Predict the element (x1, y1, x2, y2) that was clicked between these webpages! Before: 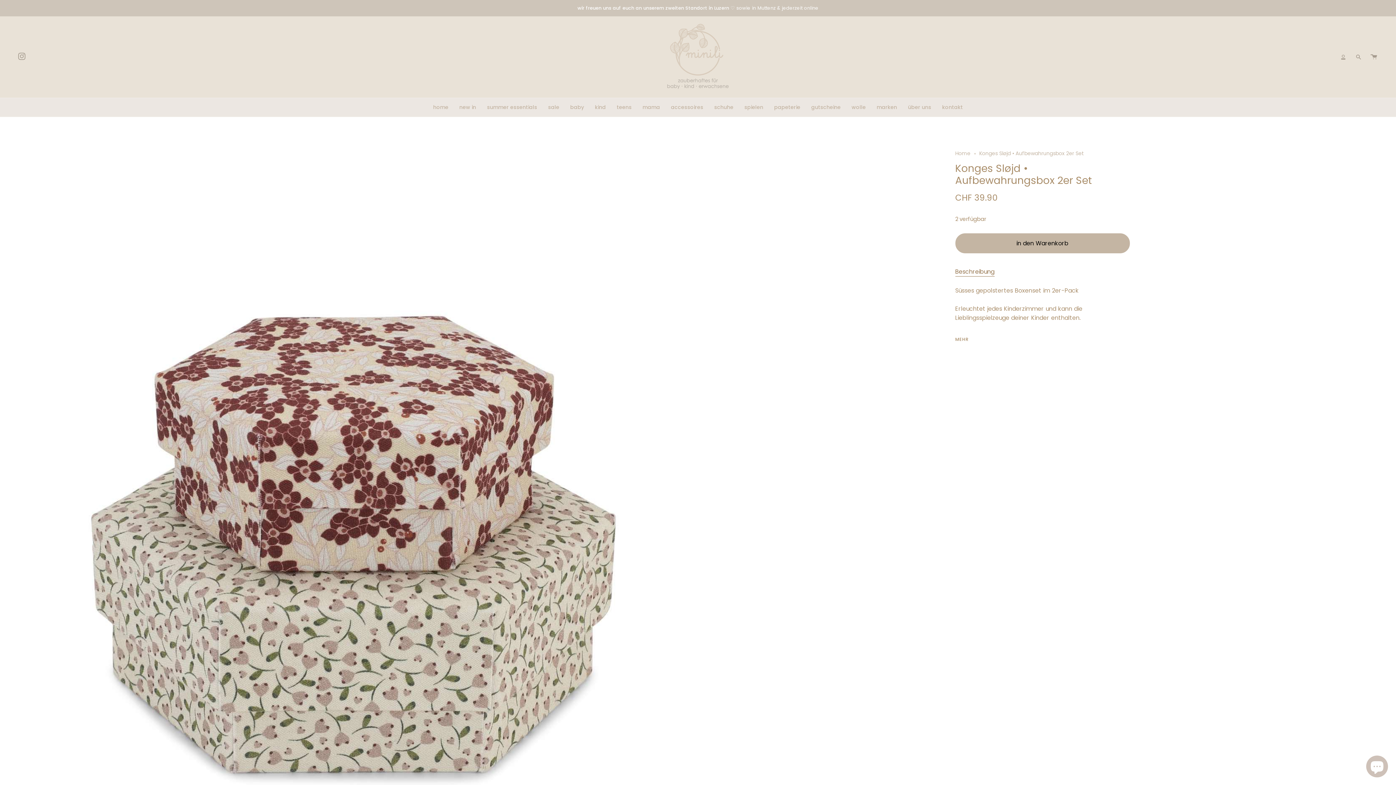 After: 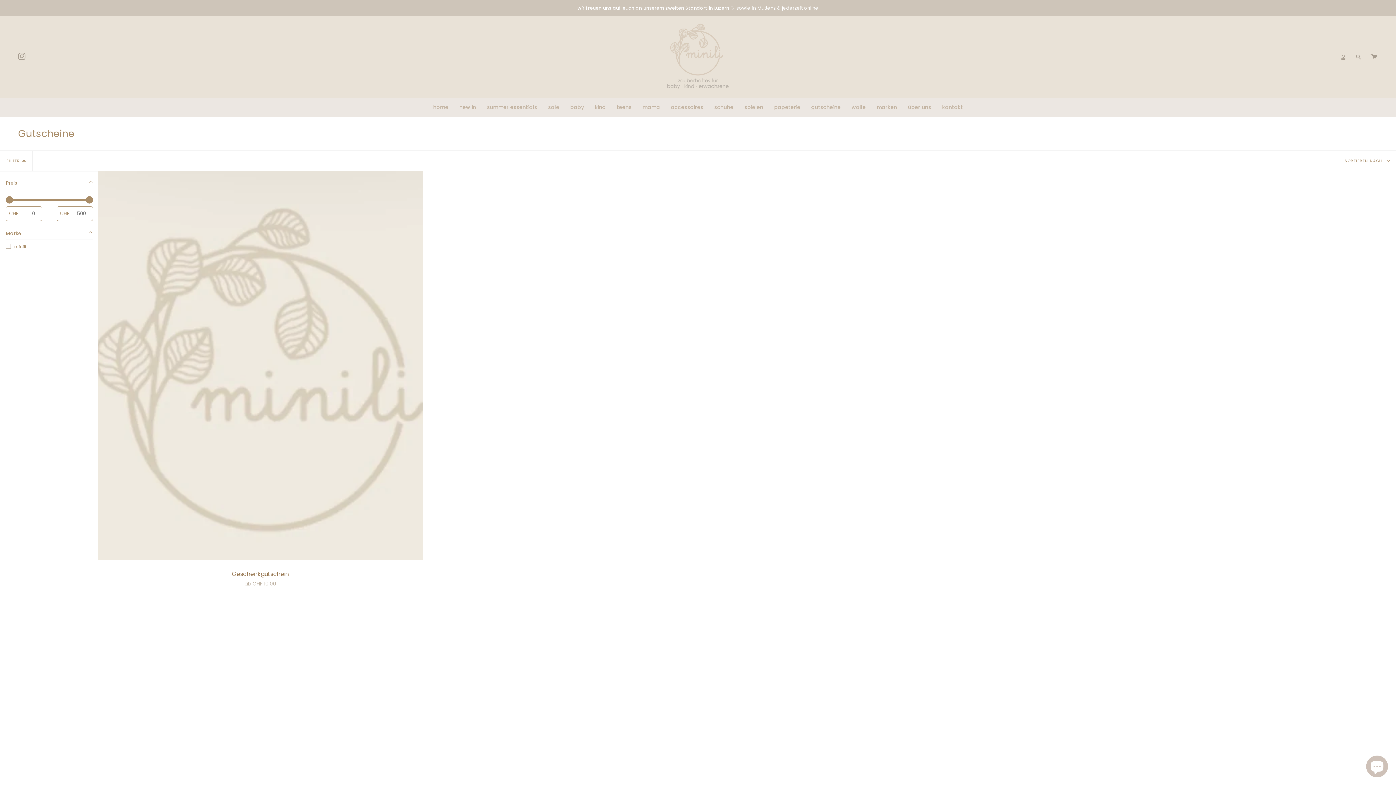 Action: bbox: (806, 98, 846, 116) label: gutscheine